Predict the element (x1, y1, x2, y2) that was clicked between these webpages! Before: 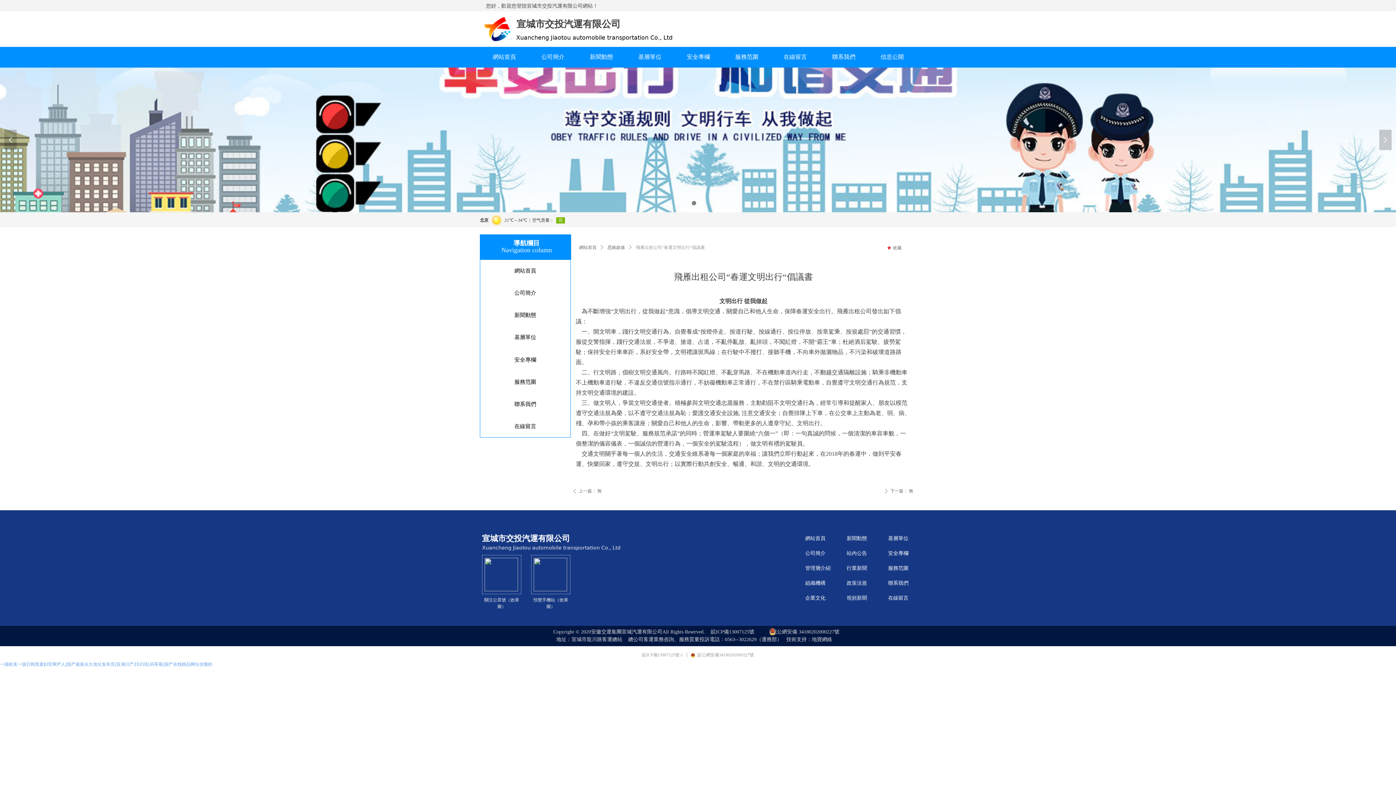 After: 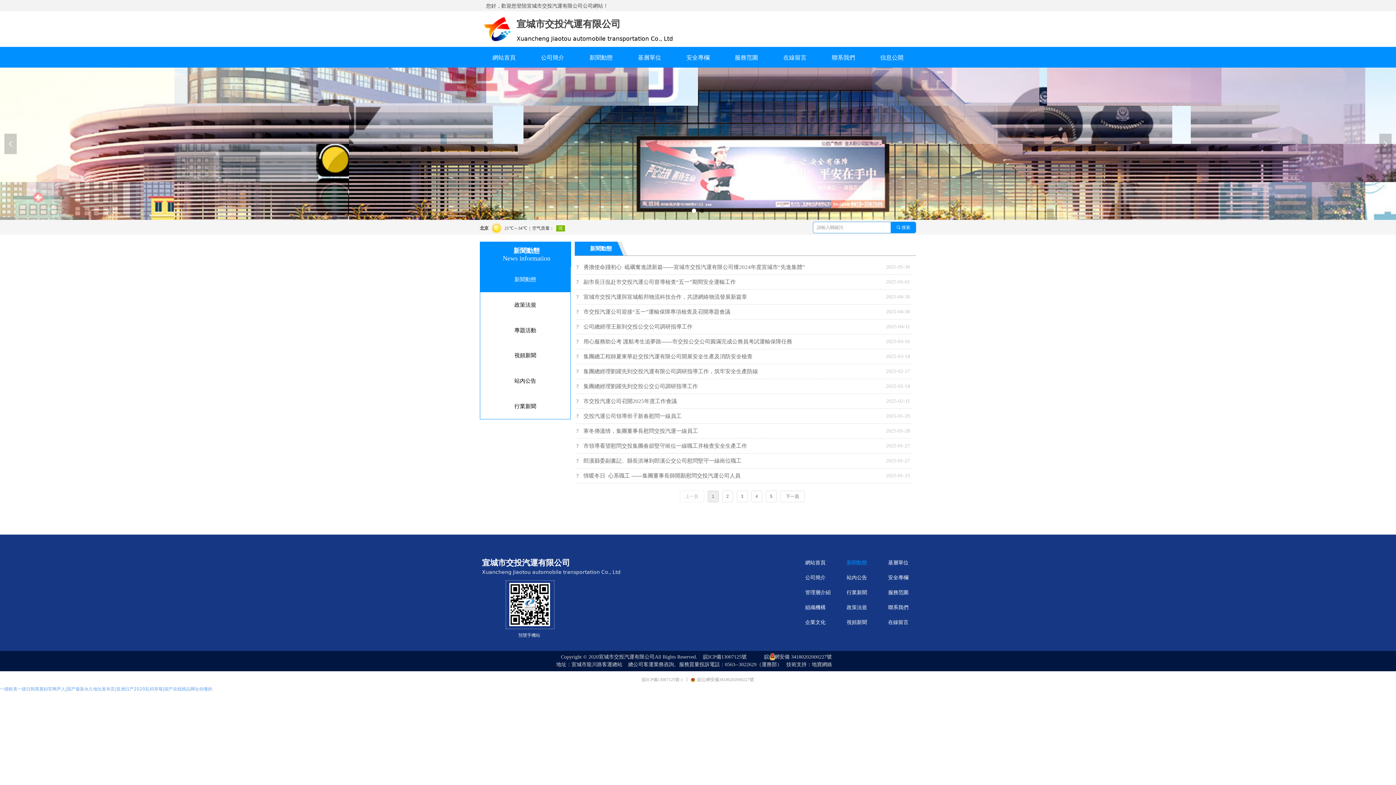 Action: label: 新聞動態 bbox: (577, 46, 625, 66)